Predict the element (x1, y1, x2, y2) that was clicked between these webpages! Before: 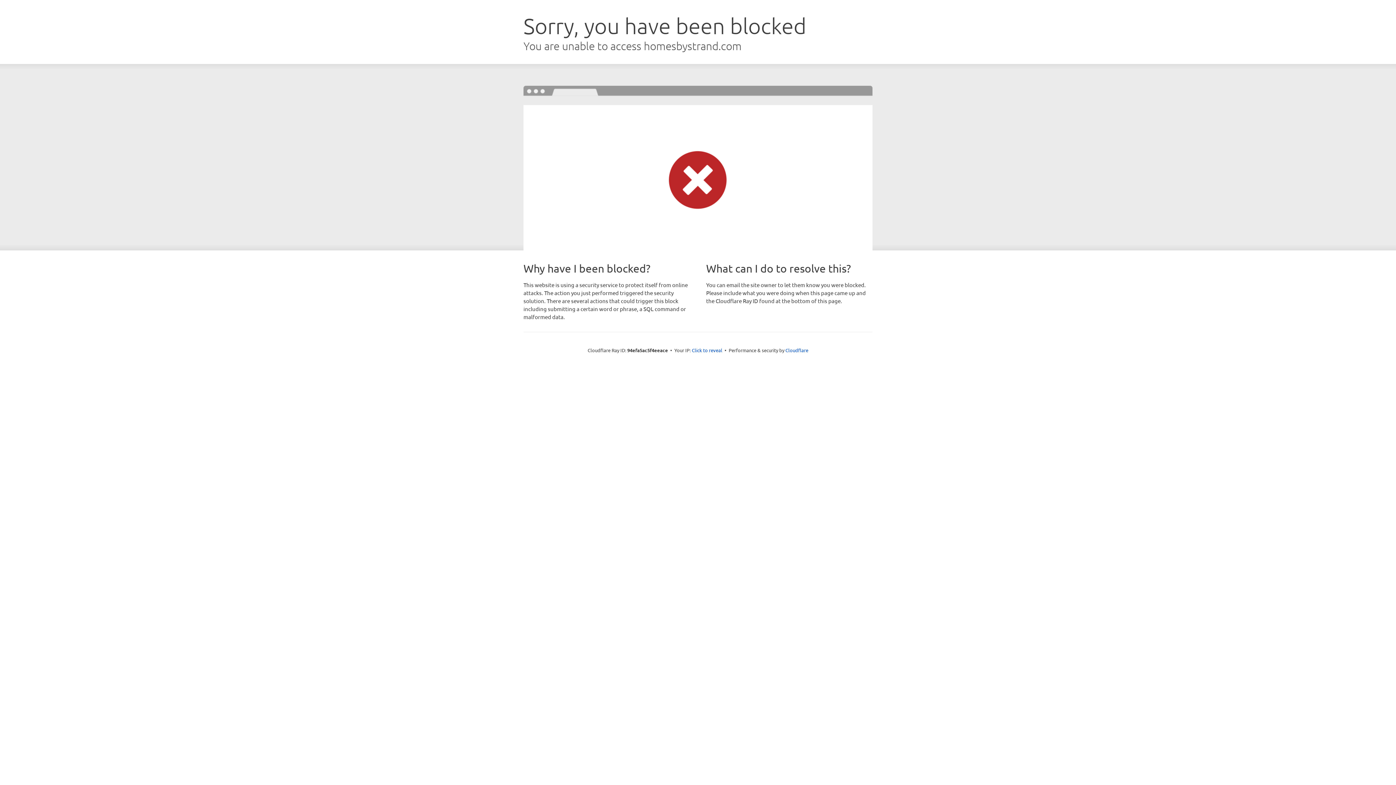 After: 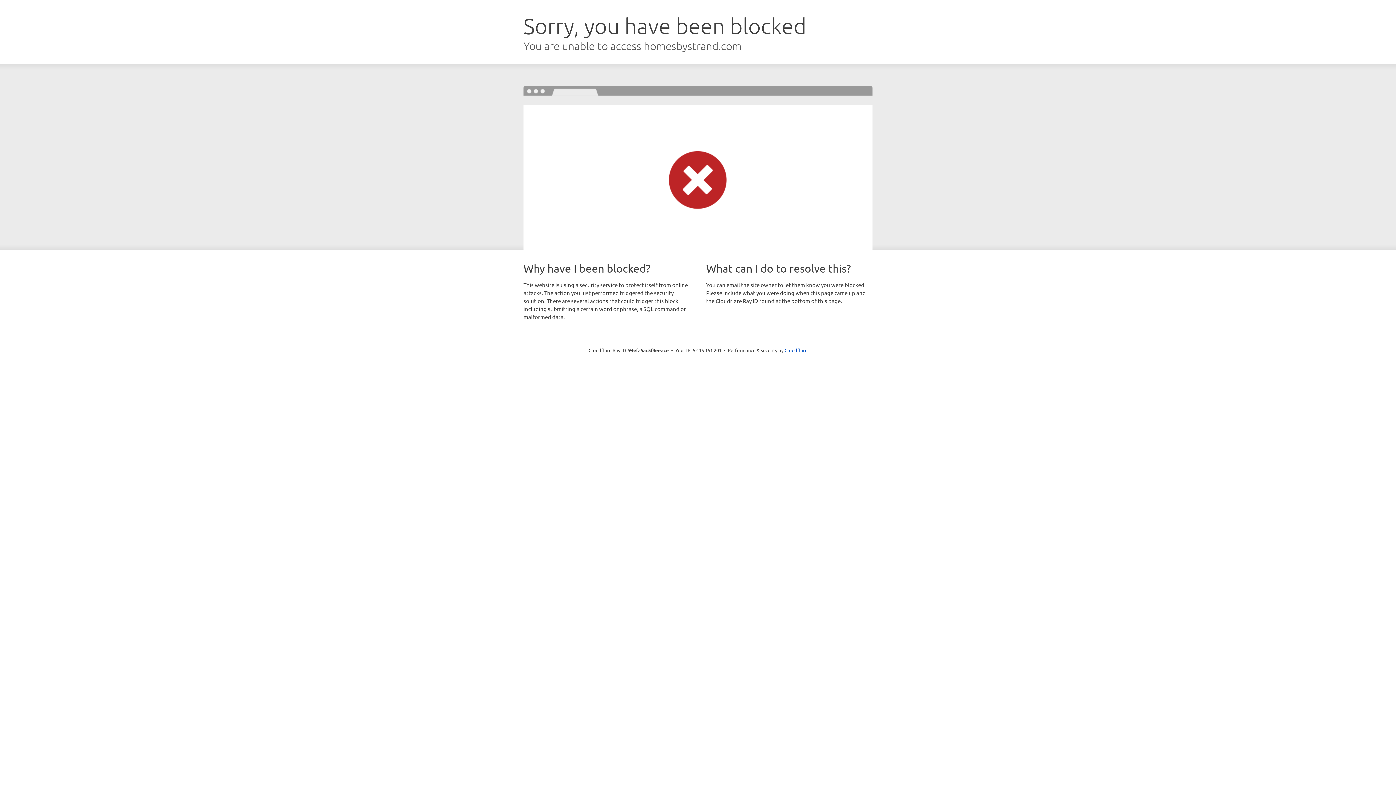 Action: label: Click to reveal bbox: (692, 346, 722, 353)